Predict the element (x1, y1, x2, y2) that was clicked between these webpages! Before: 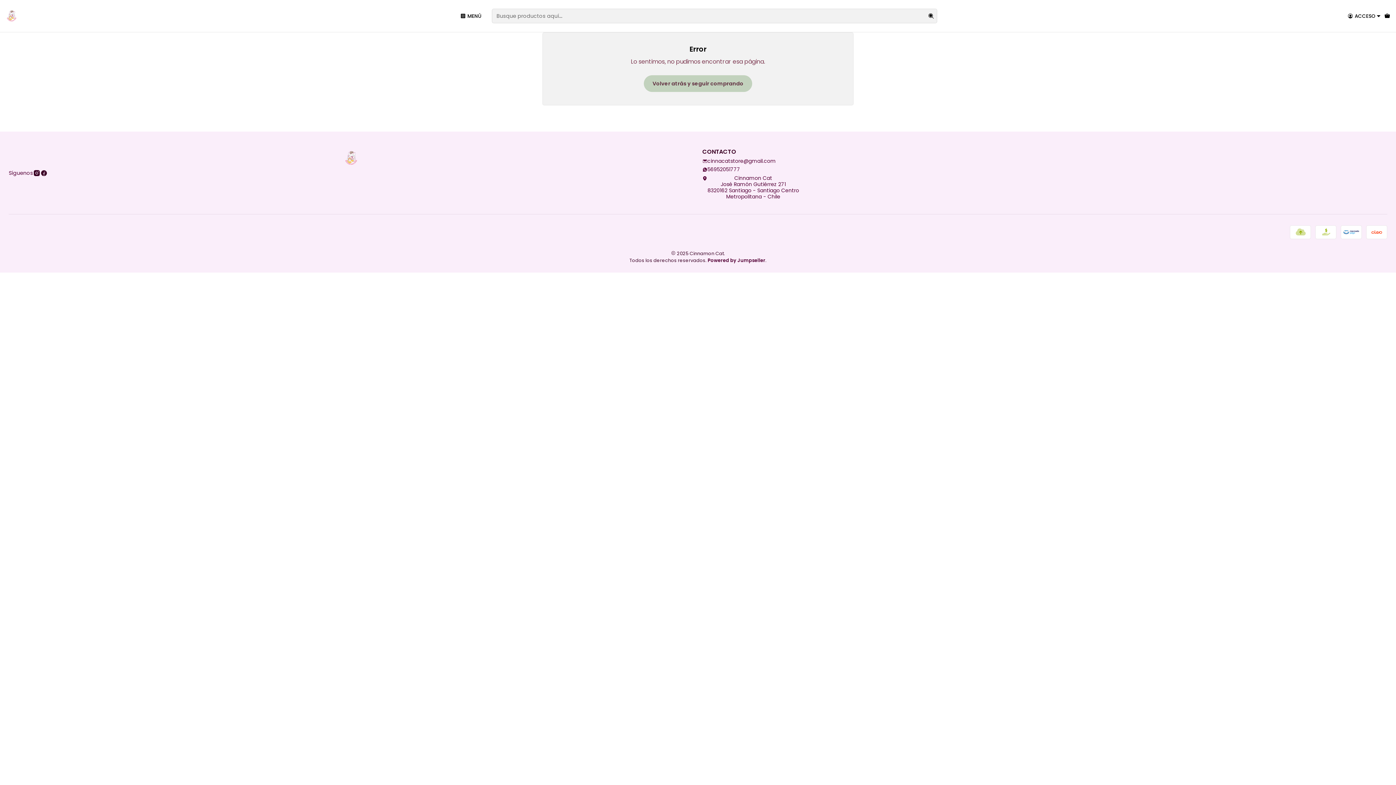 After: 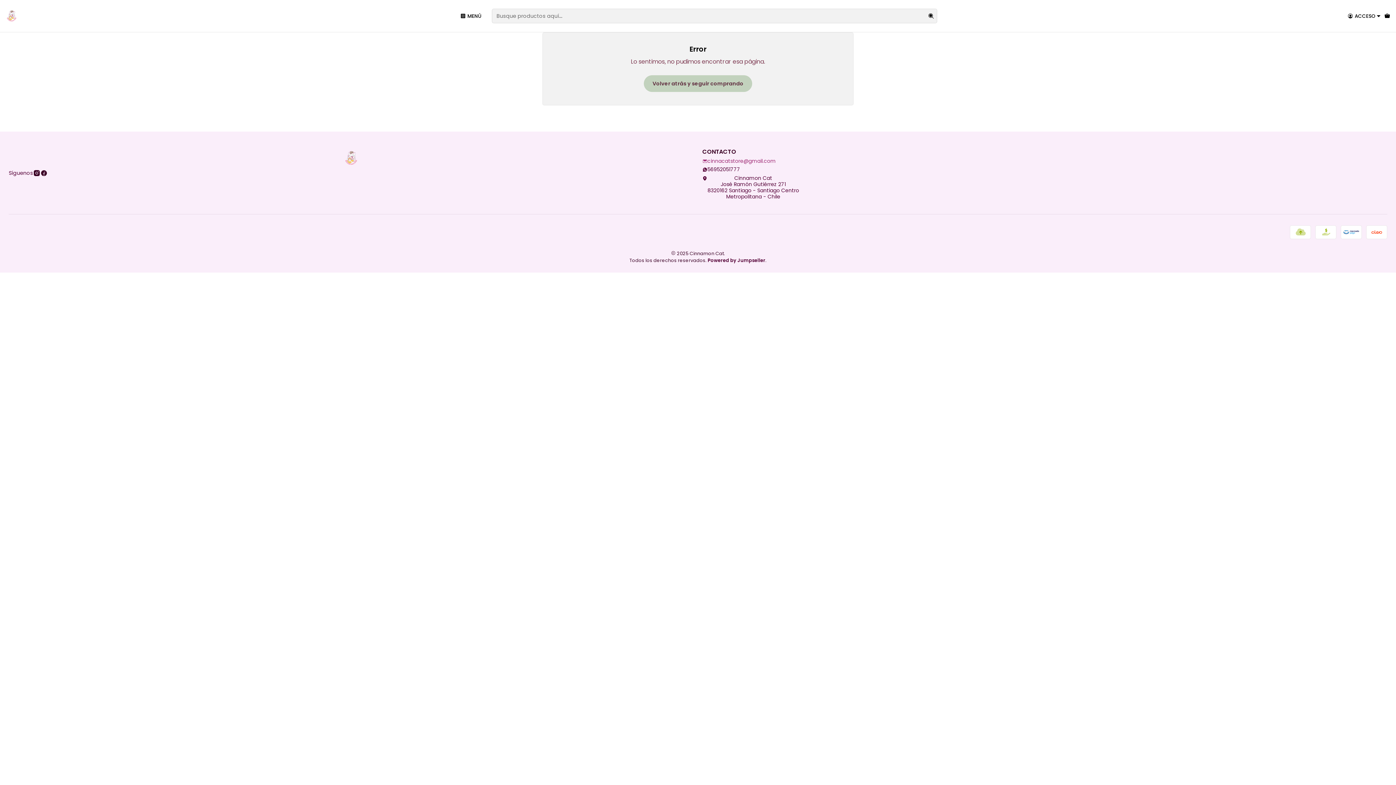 Action: bbox: (702, 156, 776, 165) label: cinnacatstore@gmail.com